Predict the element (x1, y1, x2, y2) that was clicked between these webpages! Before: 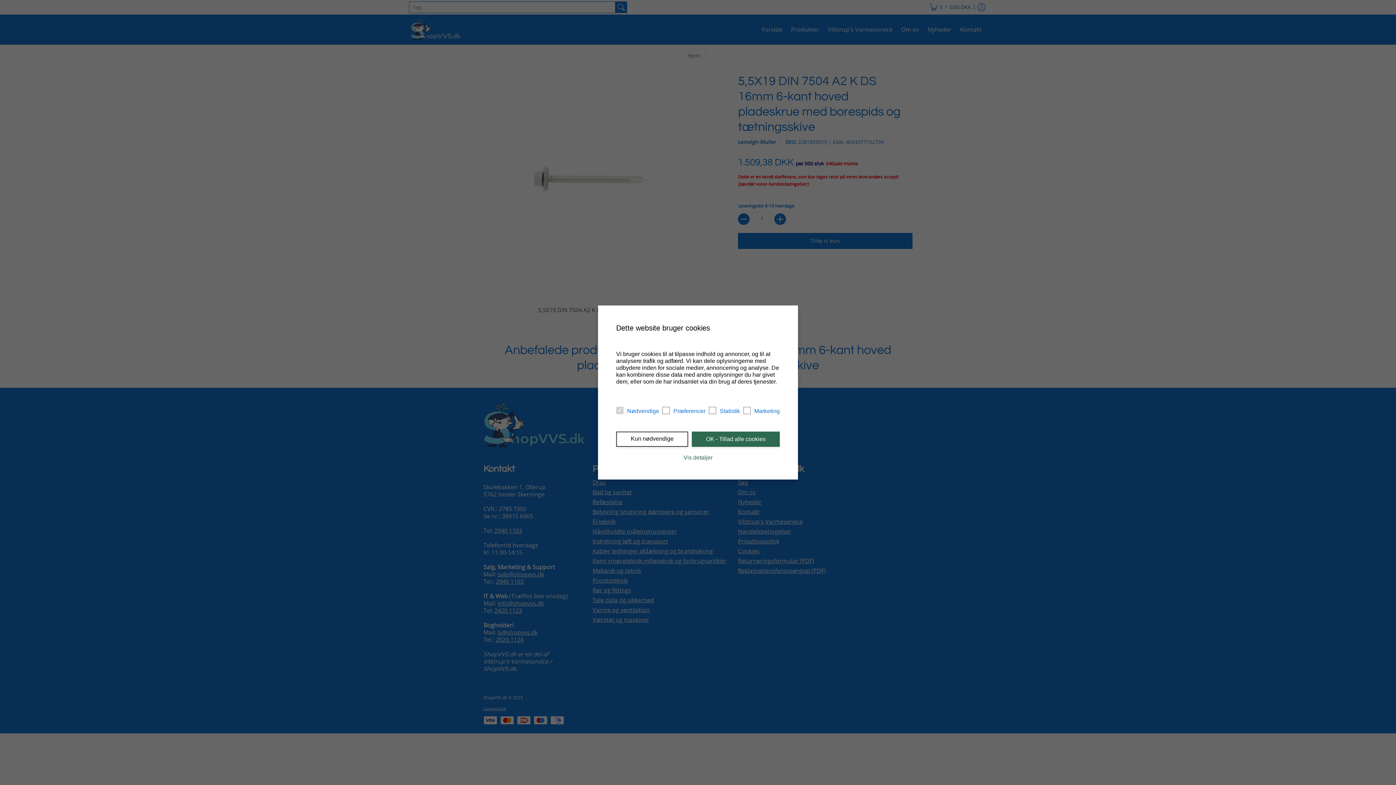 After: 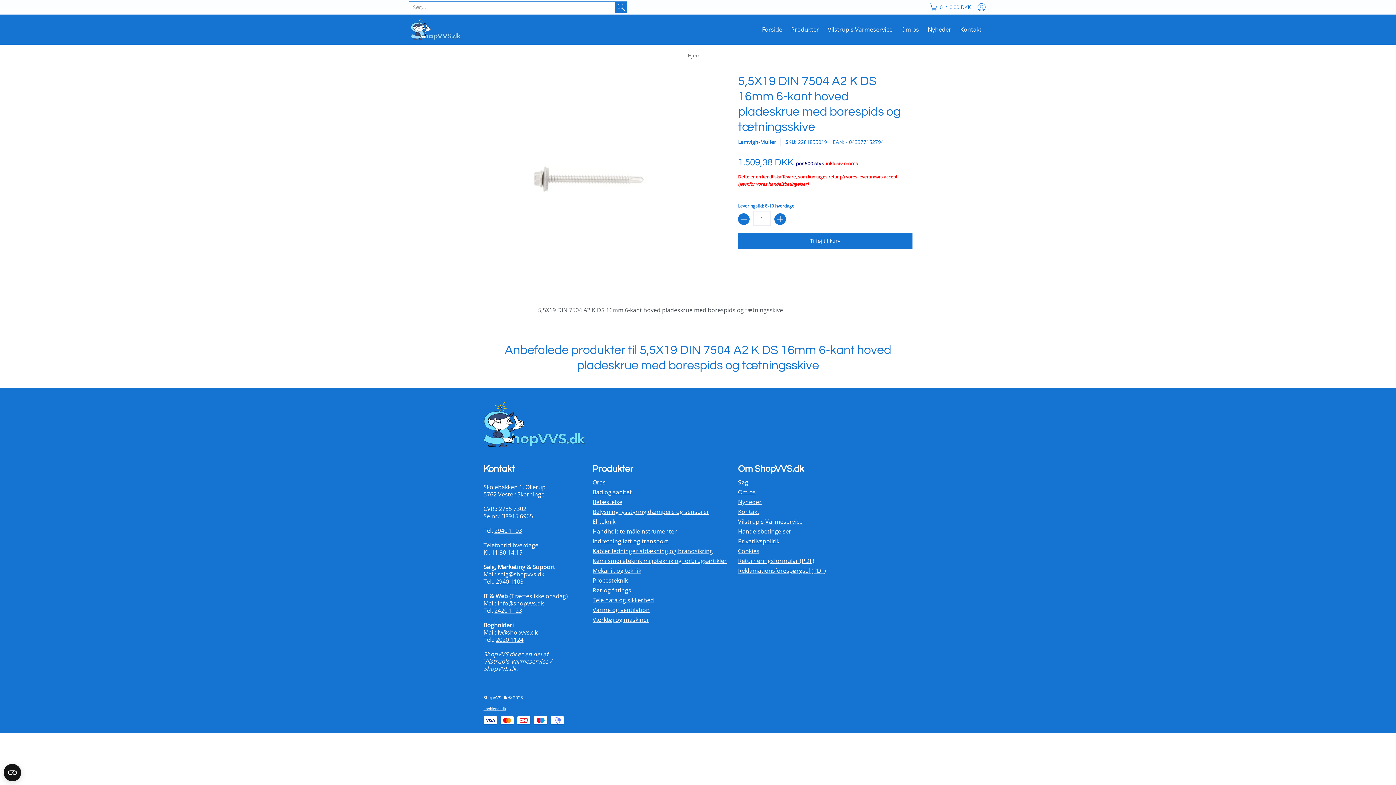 Action: bbox: (616, 431, 688, 447) label: Kun nødvendige